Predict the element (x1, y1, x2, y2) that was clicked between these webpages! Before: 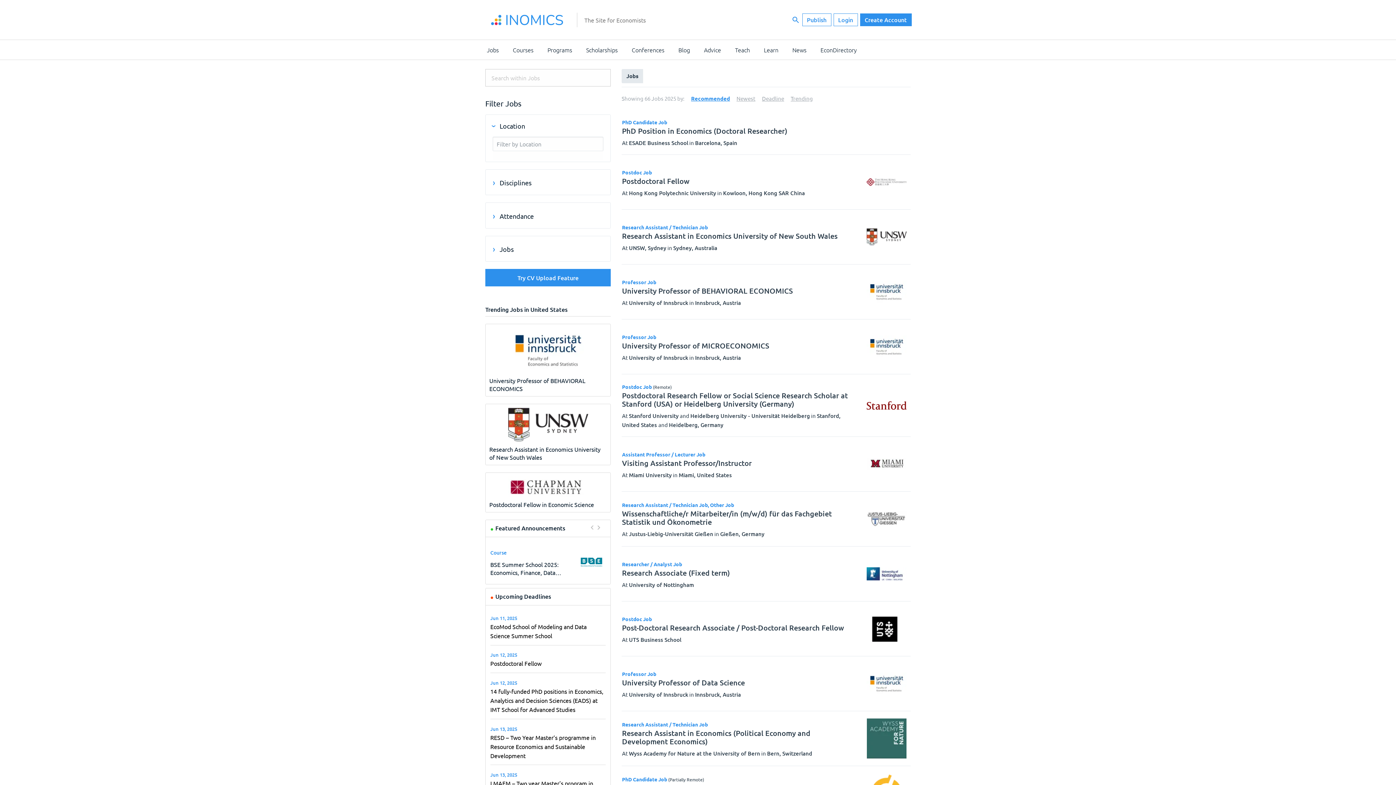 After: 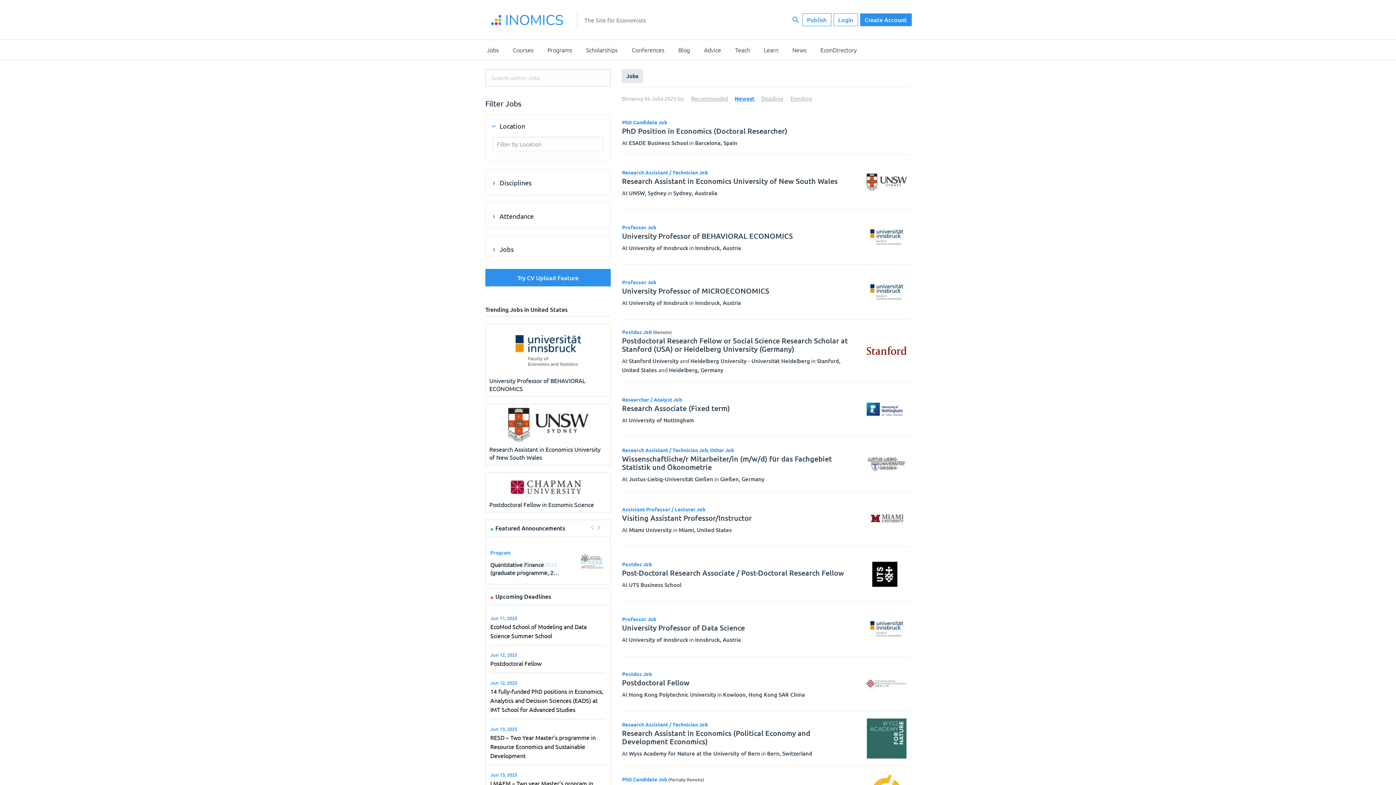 Action: label: Newest bbox: (731, 94, 755, 101)